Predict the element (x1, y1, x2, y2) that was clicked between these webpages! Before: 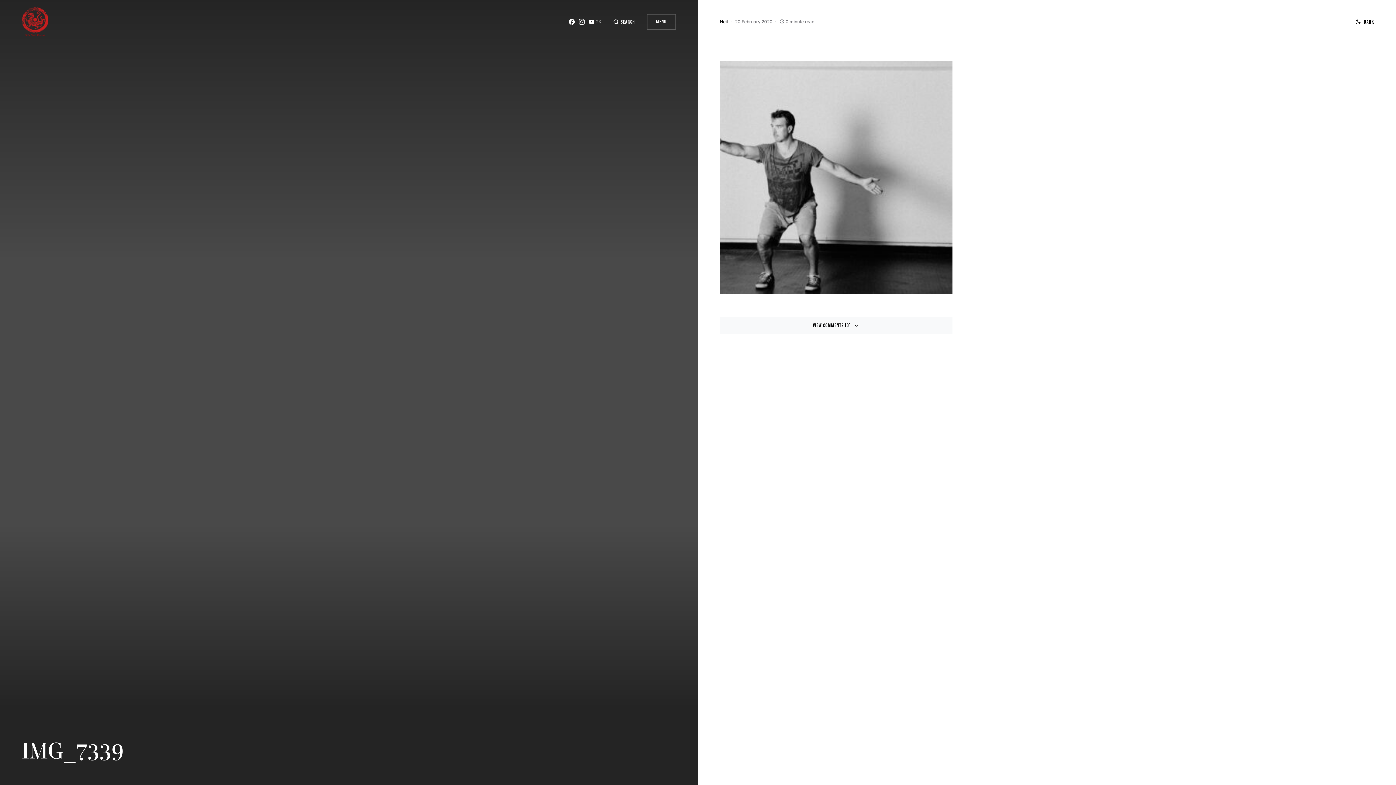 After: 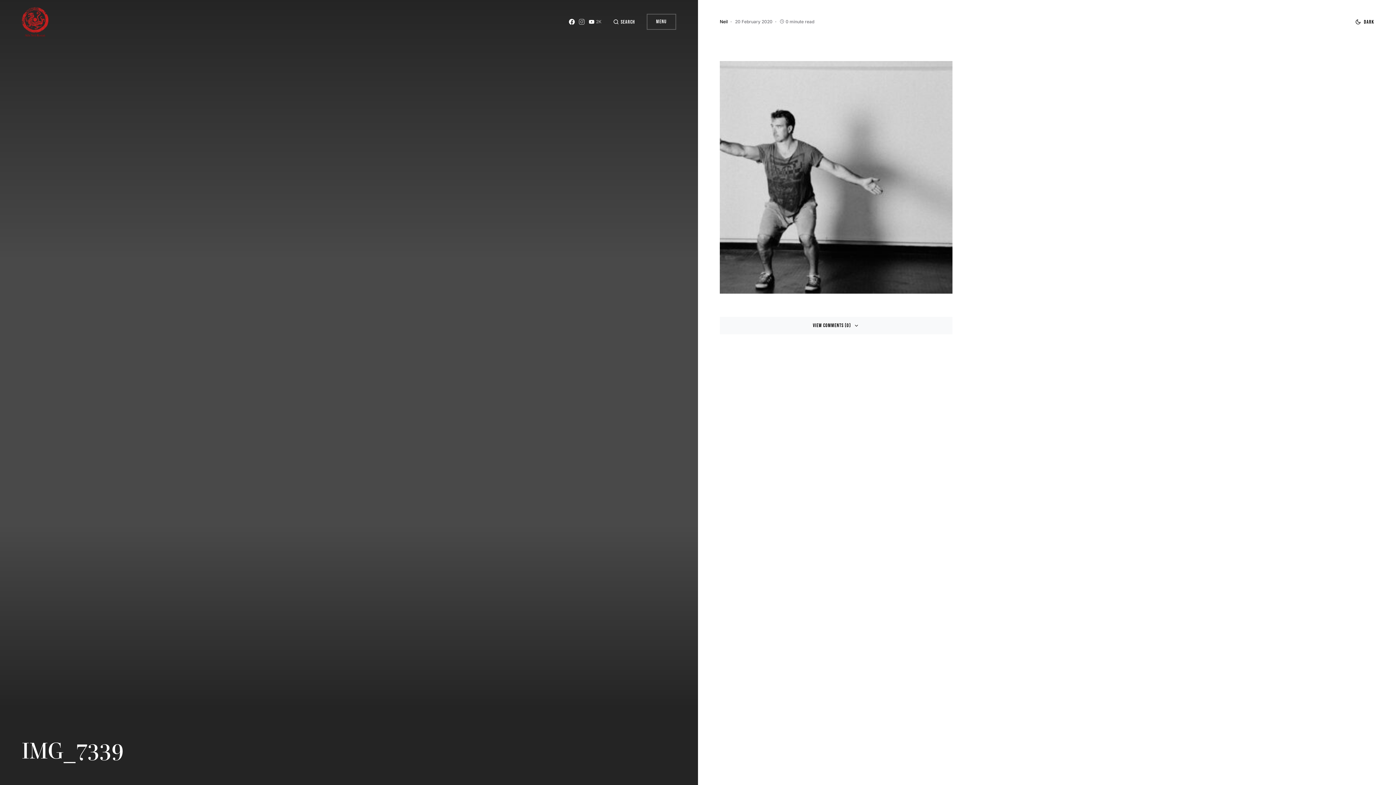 Action: label: Instagram bbox: (578, 18, 584, 24)